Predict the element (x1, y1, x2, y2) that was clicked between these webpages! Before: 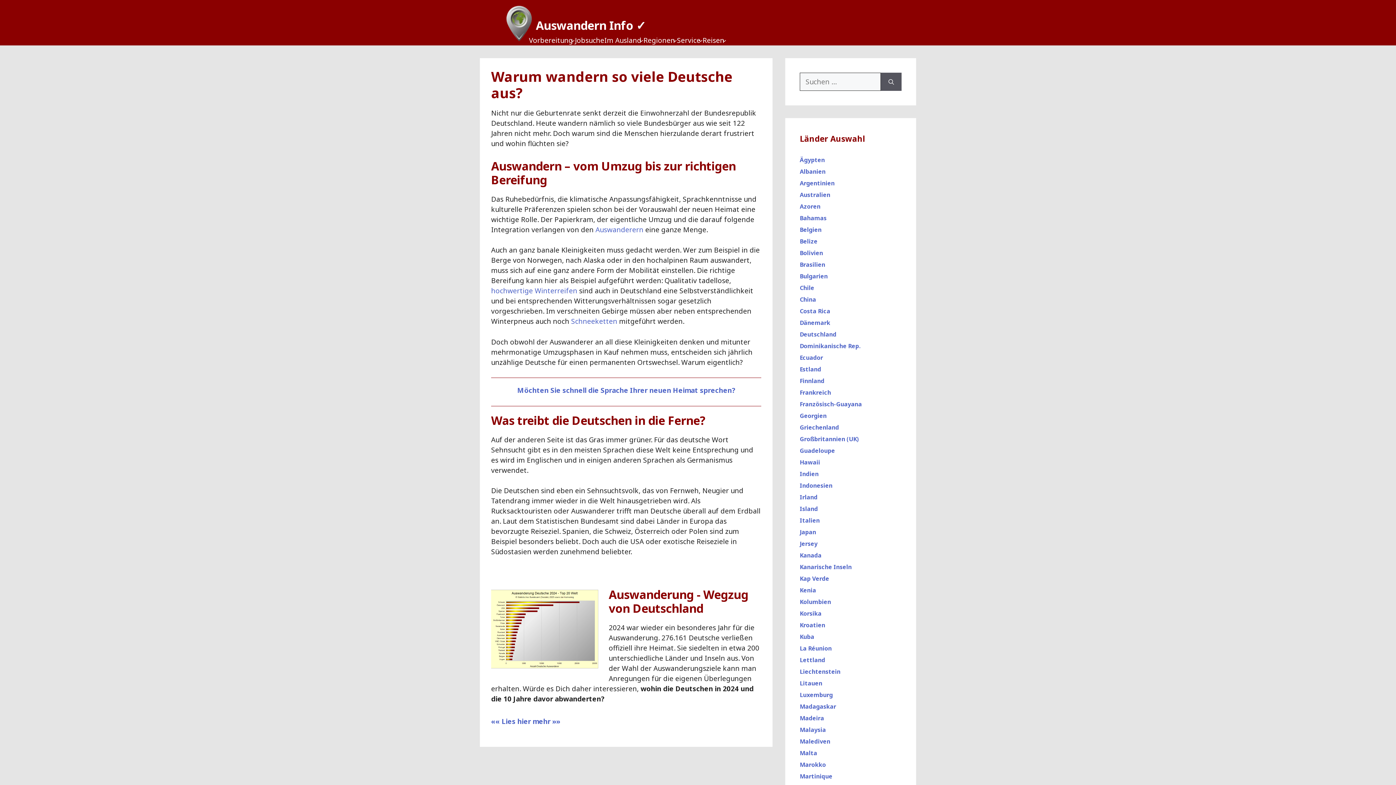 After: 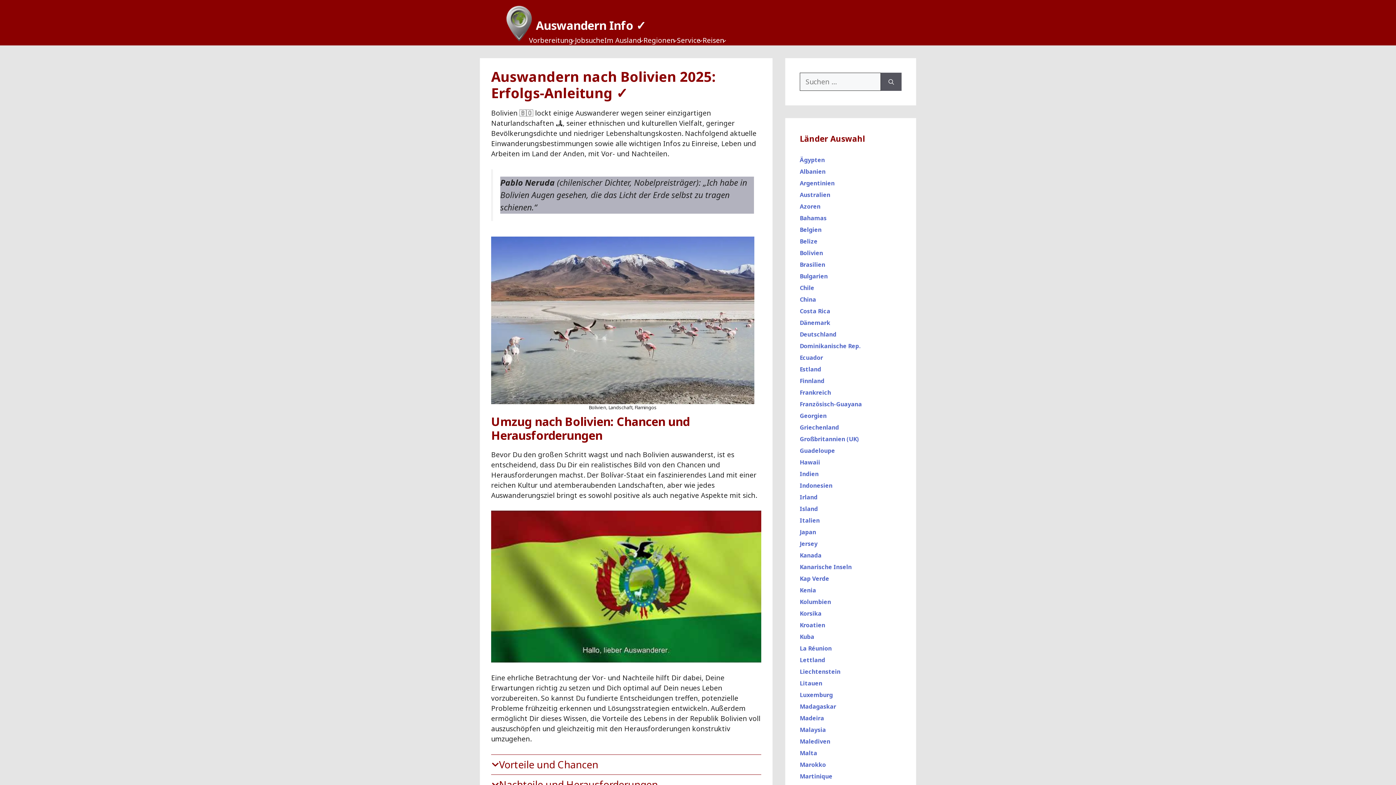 Action: label: Bolivien bbox: (800, 249, 823, 257)